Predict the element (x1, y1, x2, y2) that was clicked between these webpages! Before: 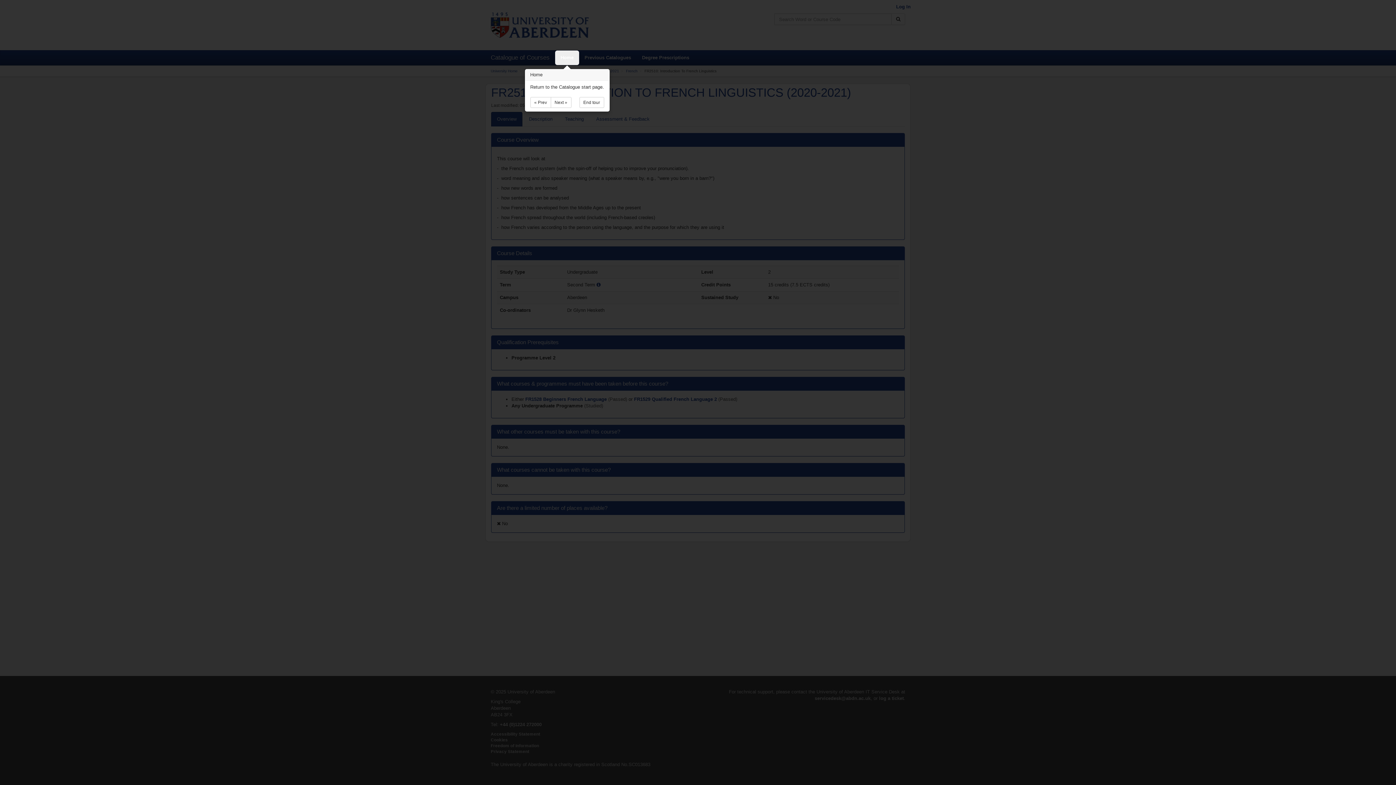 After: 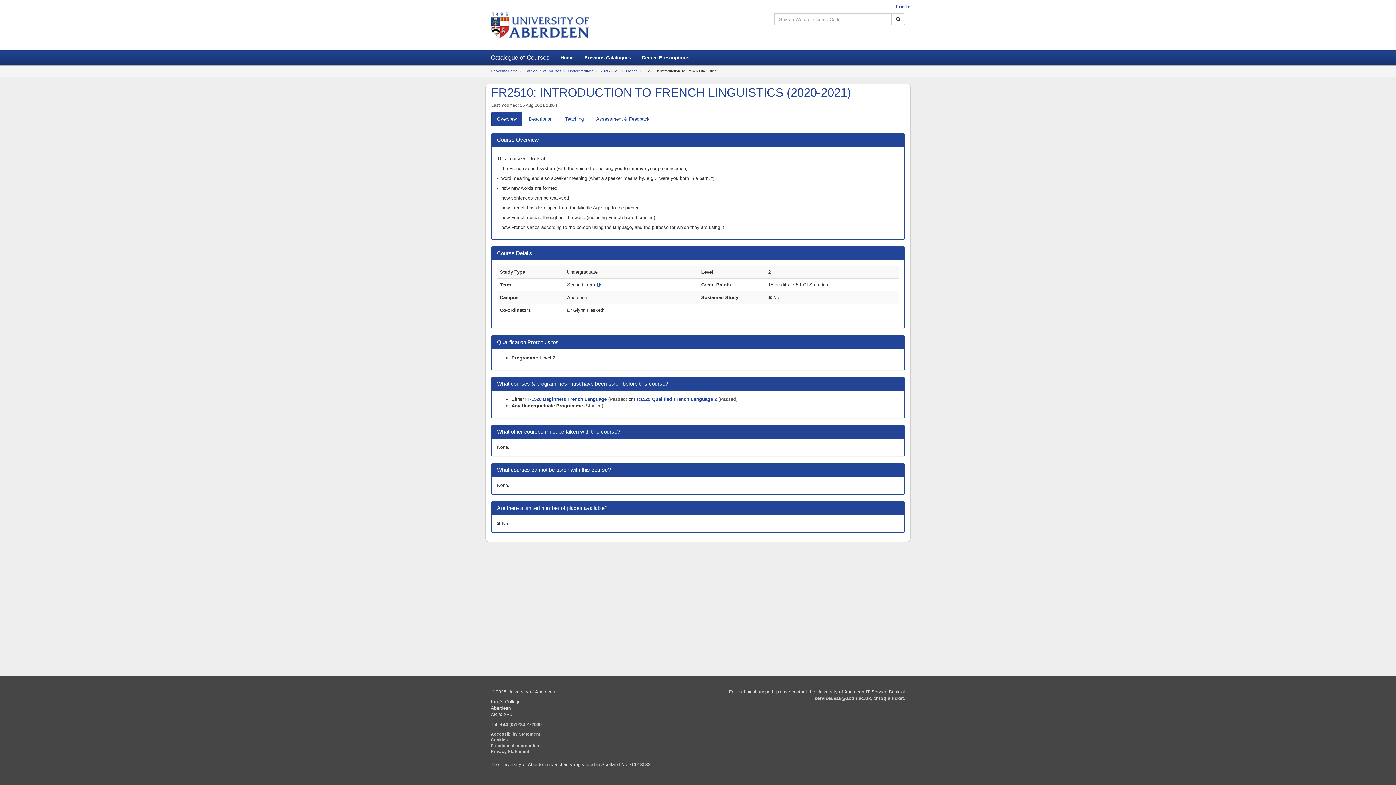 Action: bbox: (579, 97, 604, 108) label: End tour